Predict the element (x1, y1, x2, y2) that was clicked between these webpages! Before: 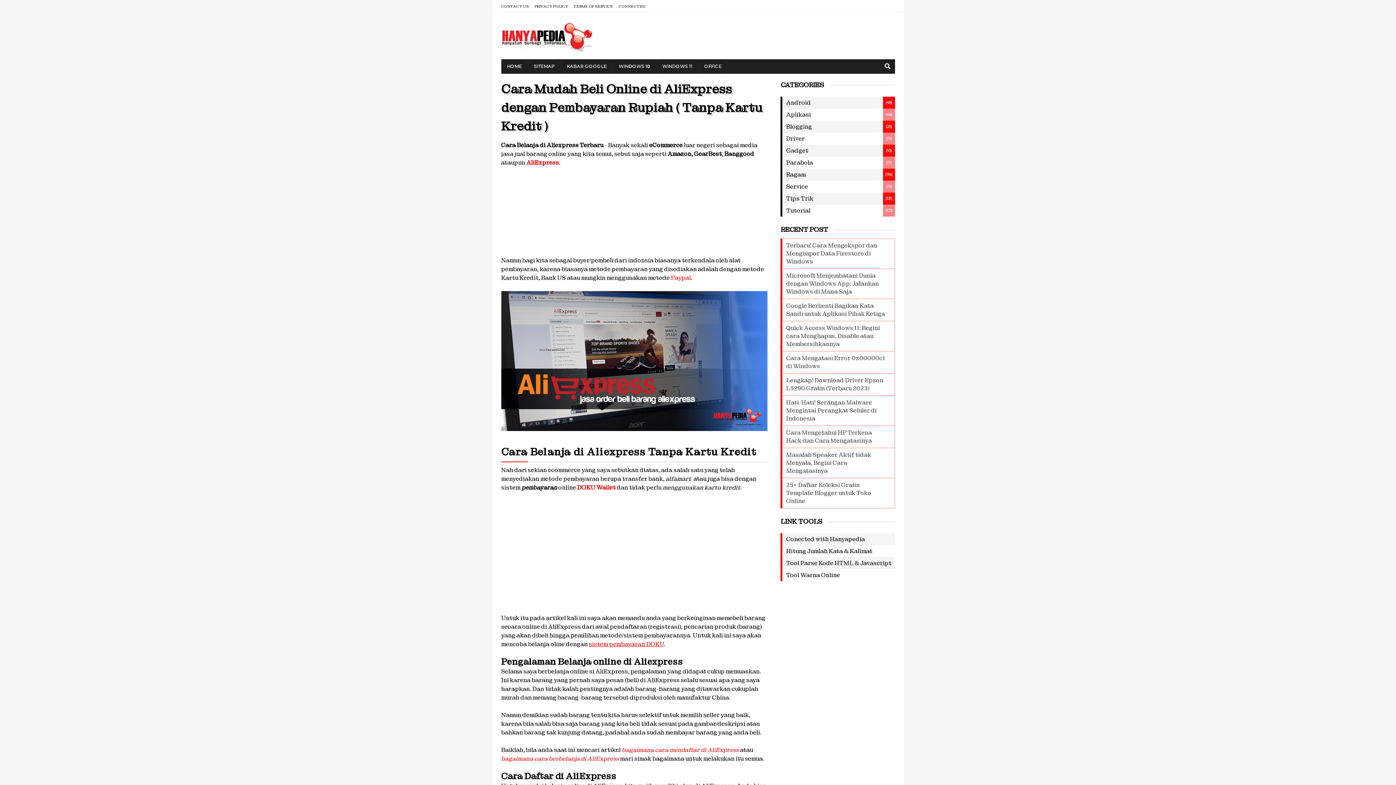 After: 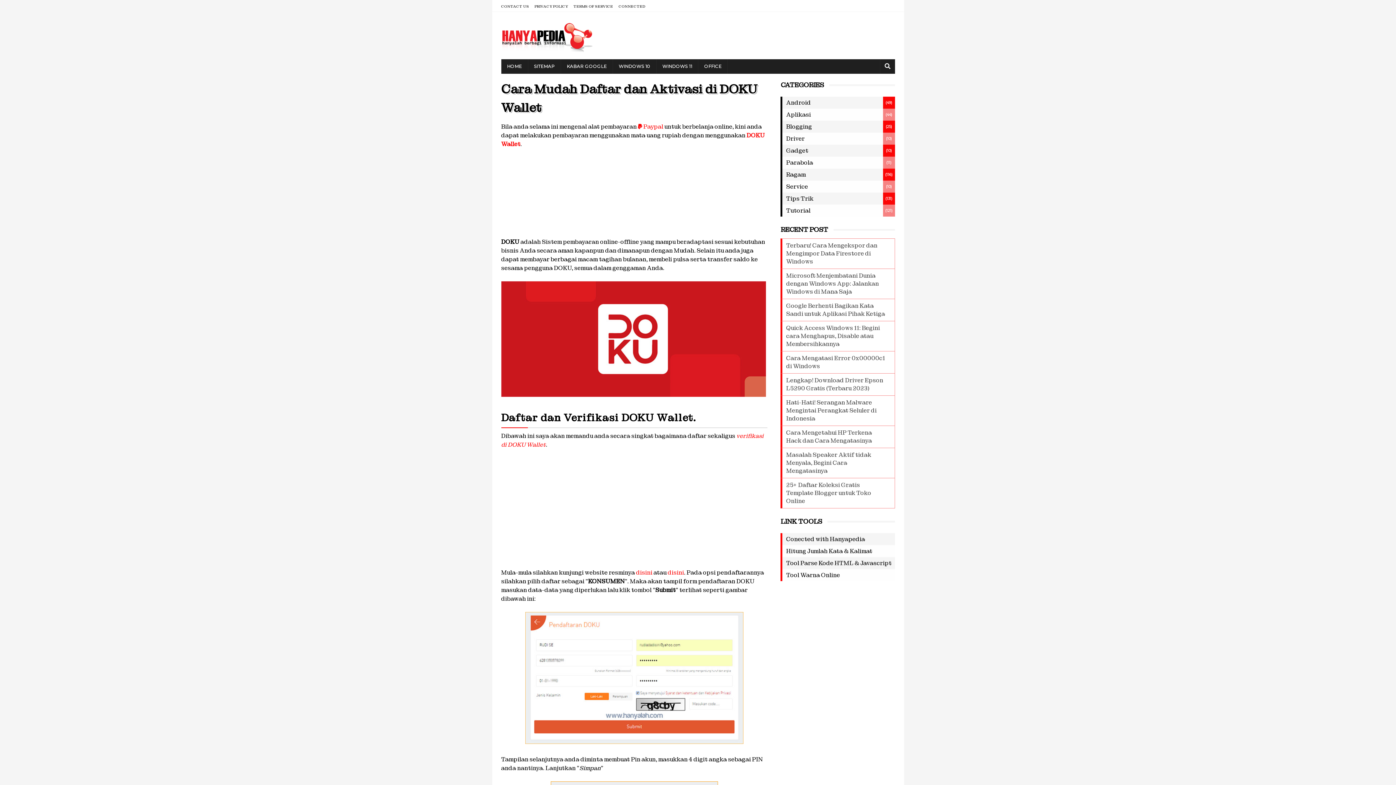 Action: label: DOKU Wallet bbox: (577, 483, 615, 491)